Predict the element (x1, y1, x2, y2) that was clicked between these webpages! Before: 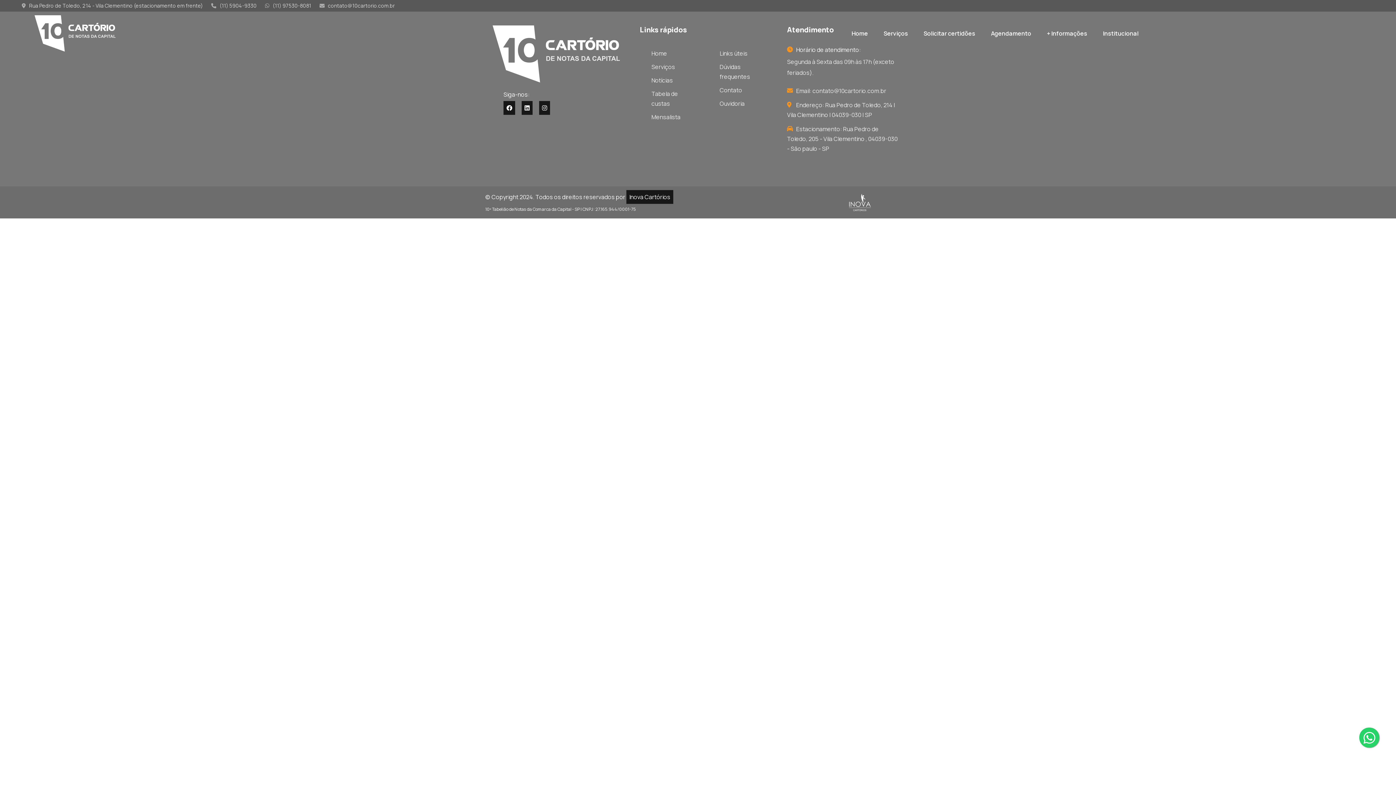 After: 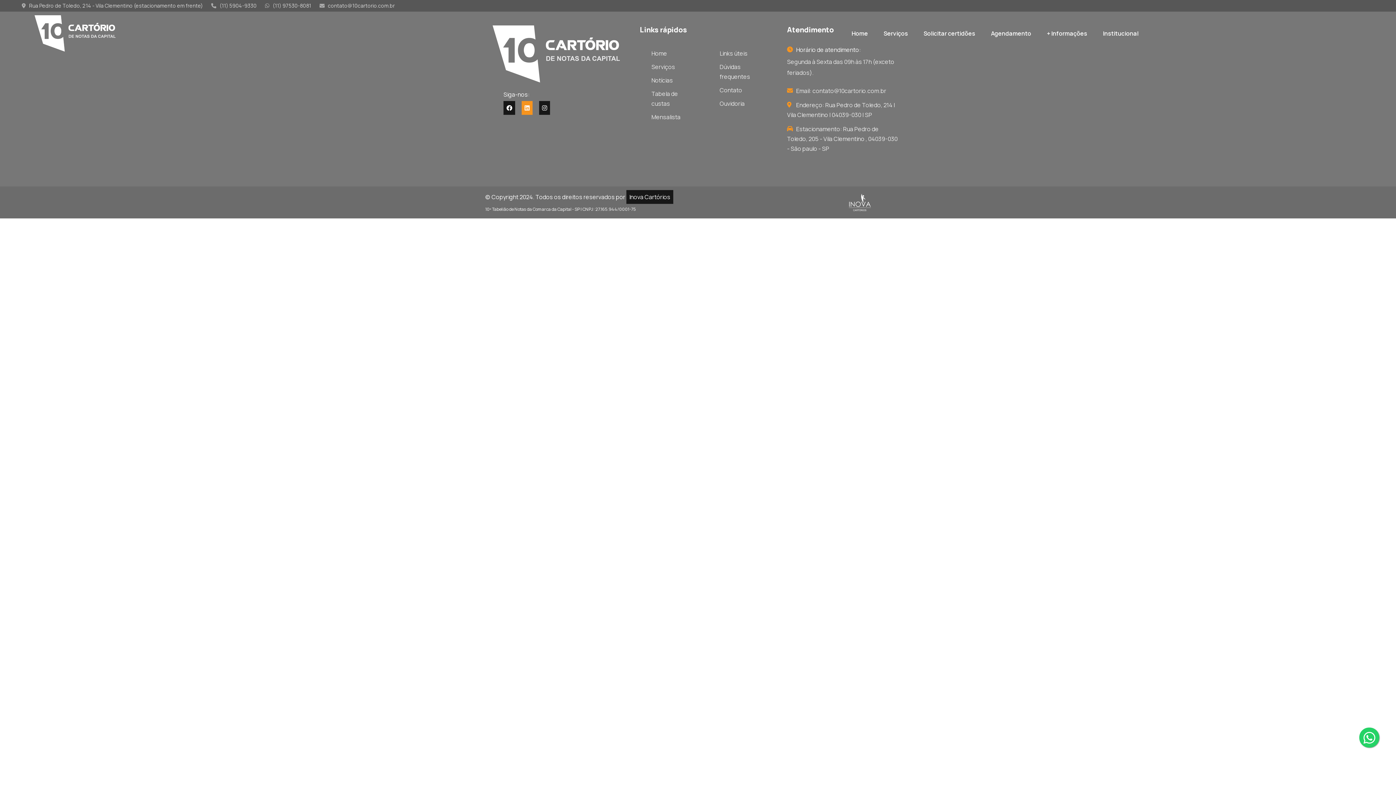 Action: bbox: (521, 101, 532, 114)